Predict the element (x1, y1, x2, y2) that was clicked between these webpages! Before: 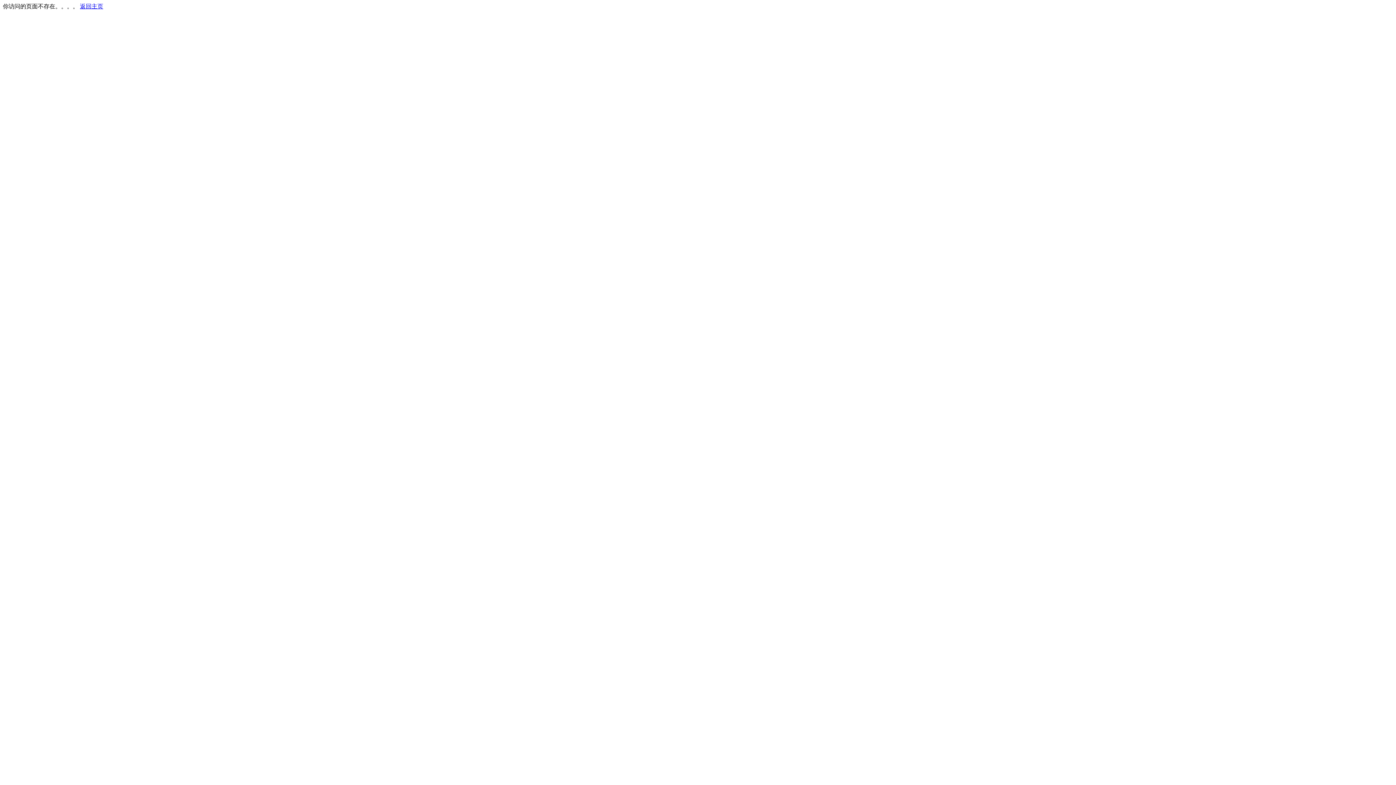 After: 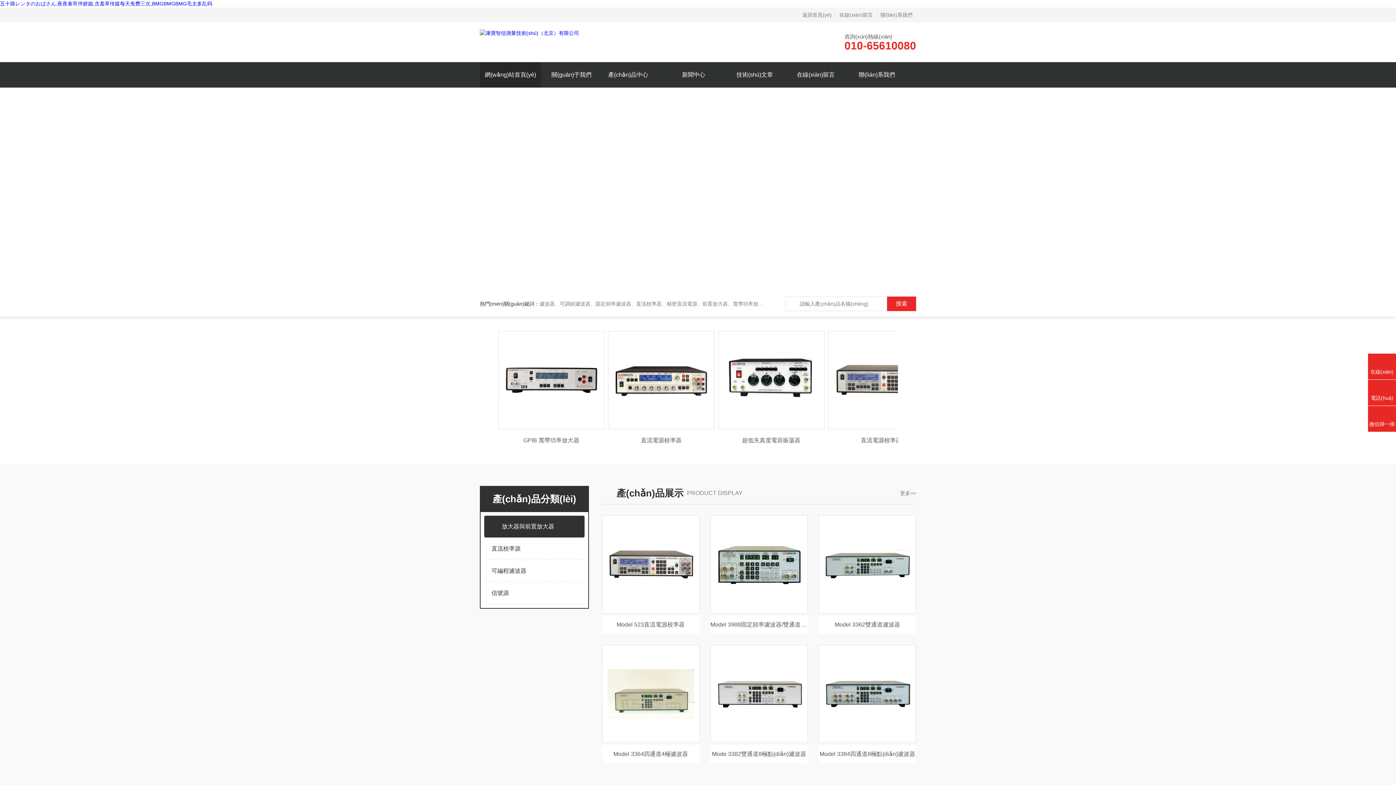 Action: label: 返回主页 bbox: (80, 3, 103, 9)